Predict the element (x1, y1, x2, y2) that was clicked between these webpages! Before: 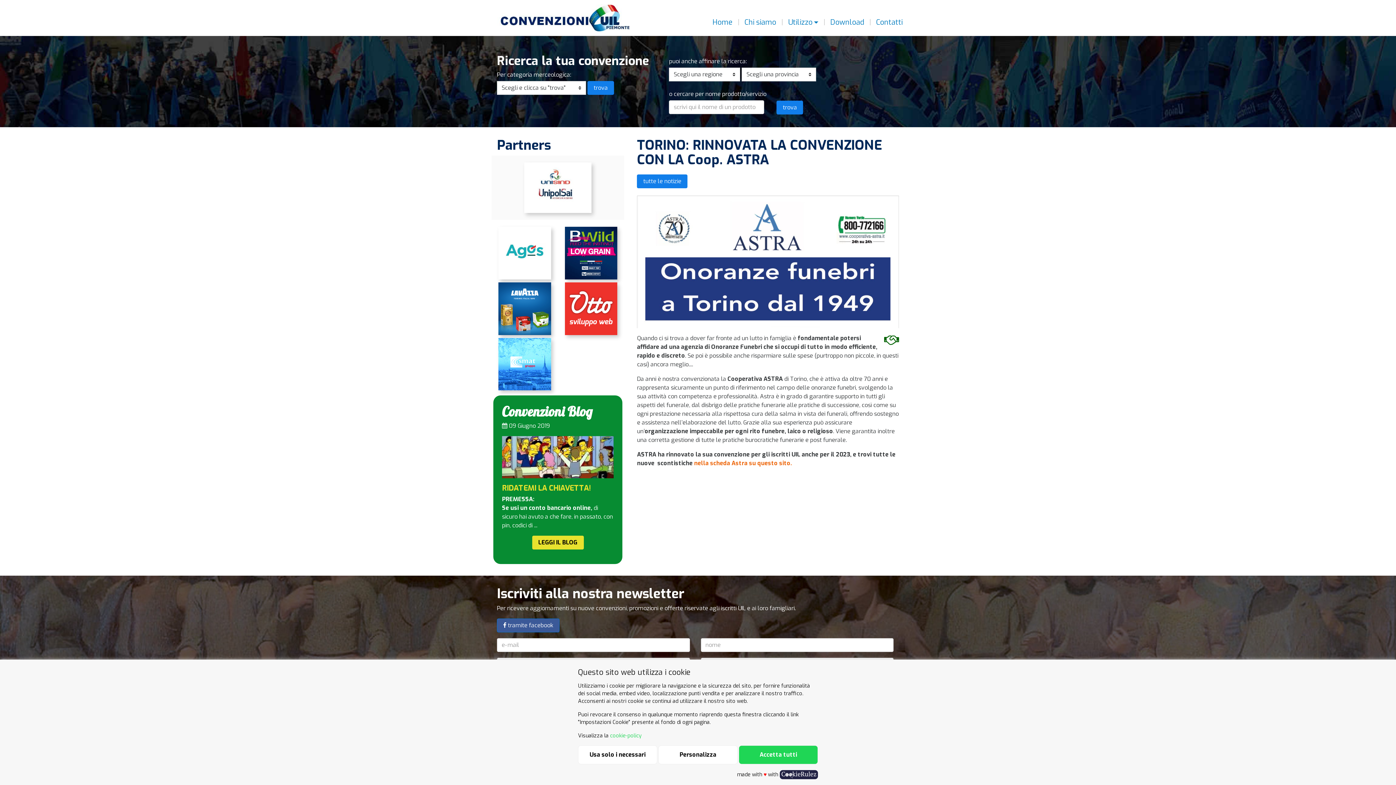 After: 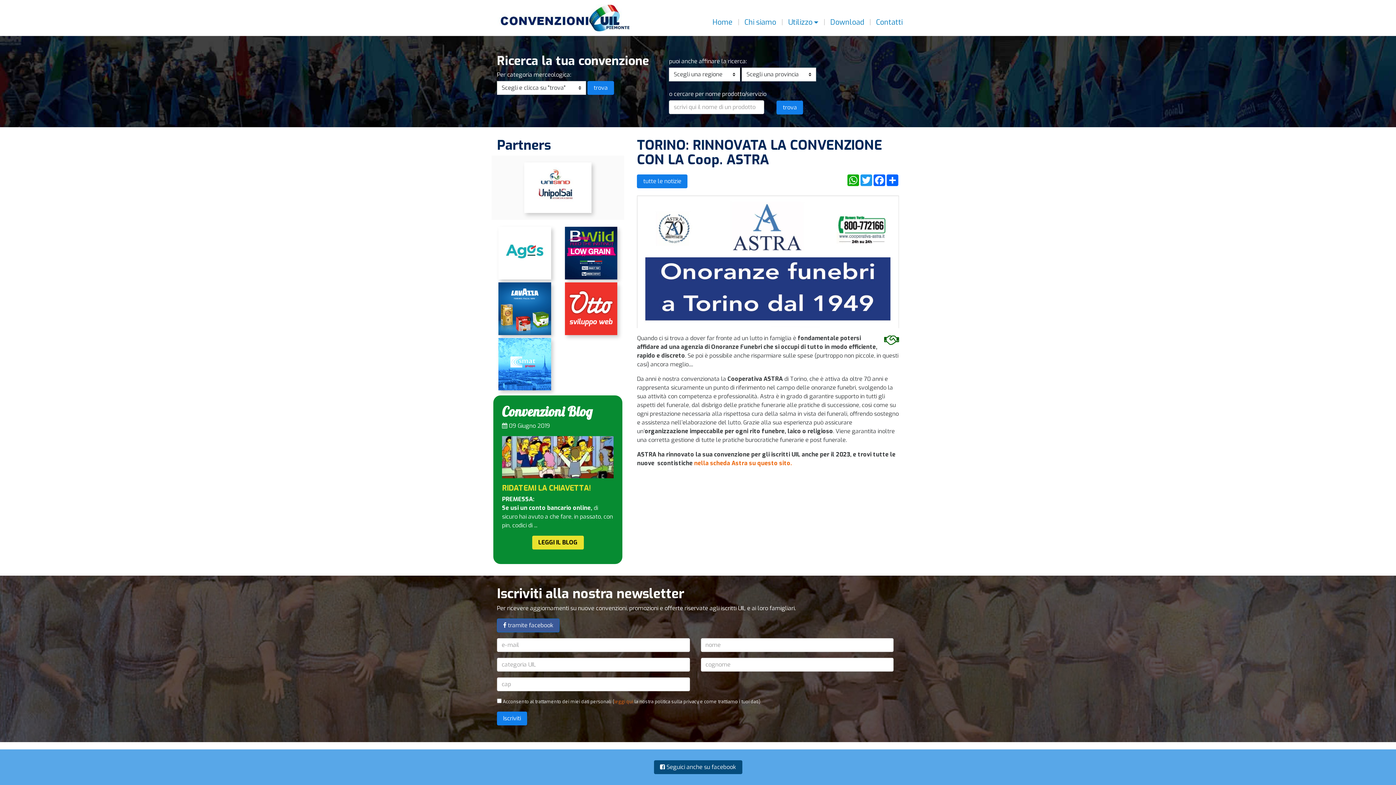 Action: label: Accetta tutti bbox: (738, 745, 818, 764)